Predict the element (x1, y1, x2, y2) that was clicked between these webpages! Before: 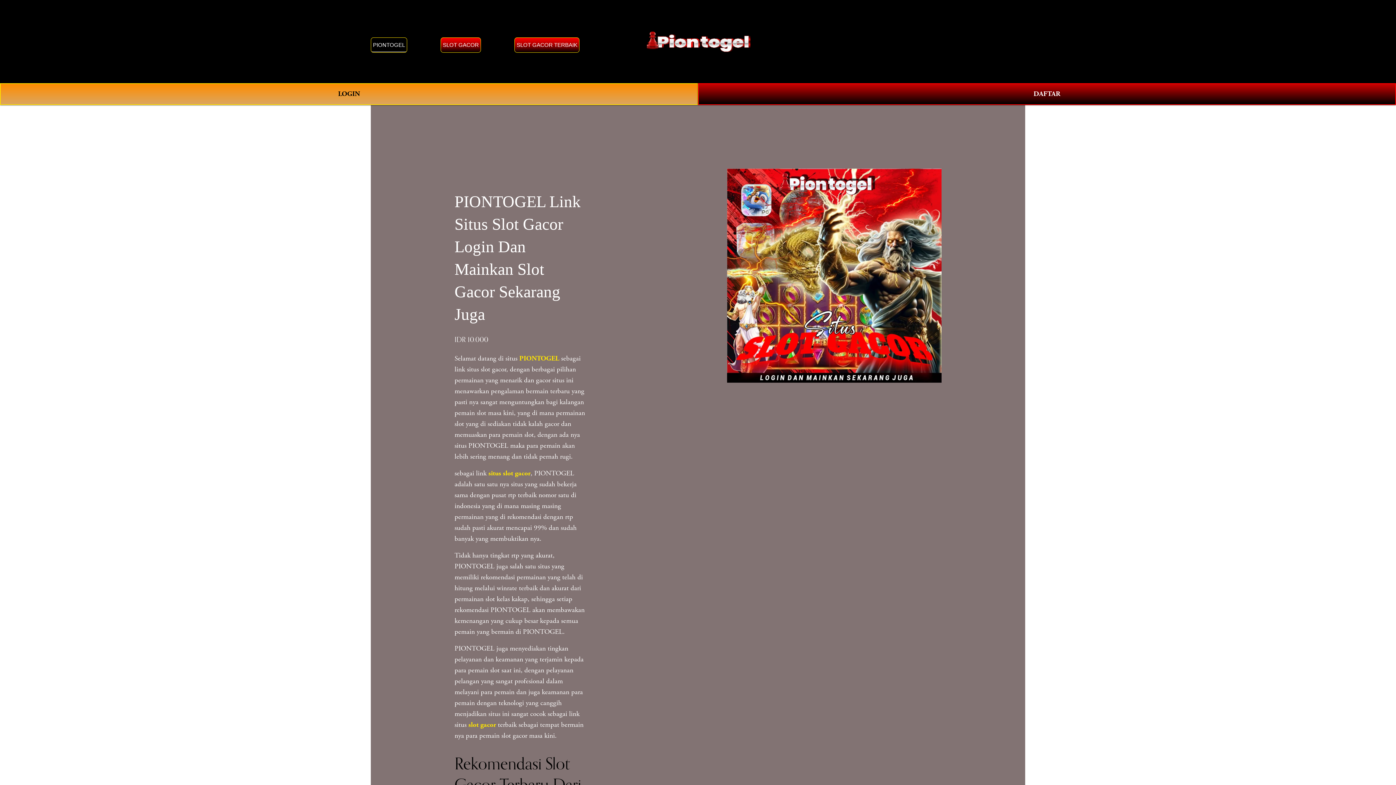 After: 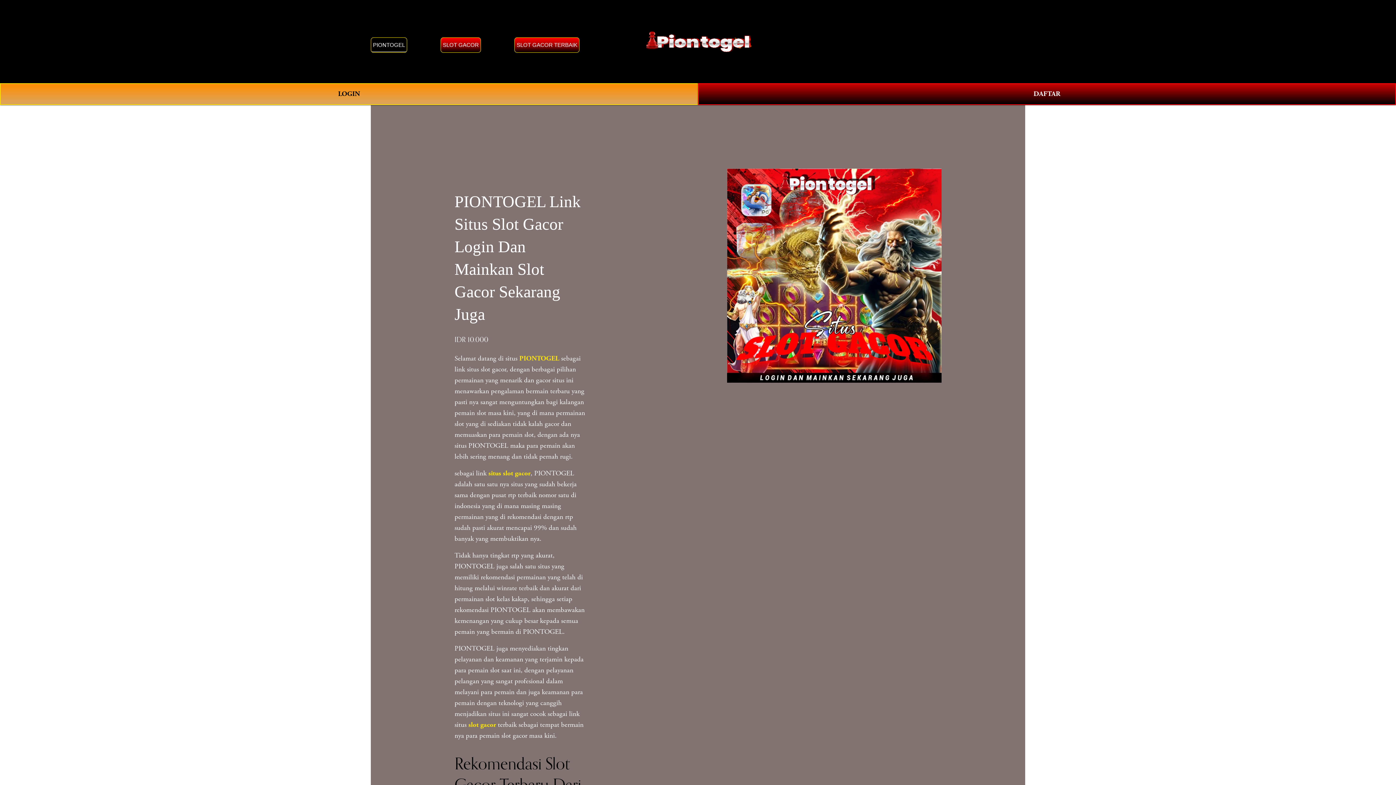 Action: bbox: (1011, 37, 1025, 46) label: 0